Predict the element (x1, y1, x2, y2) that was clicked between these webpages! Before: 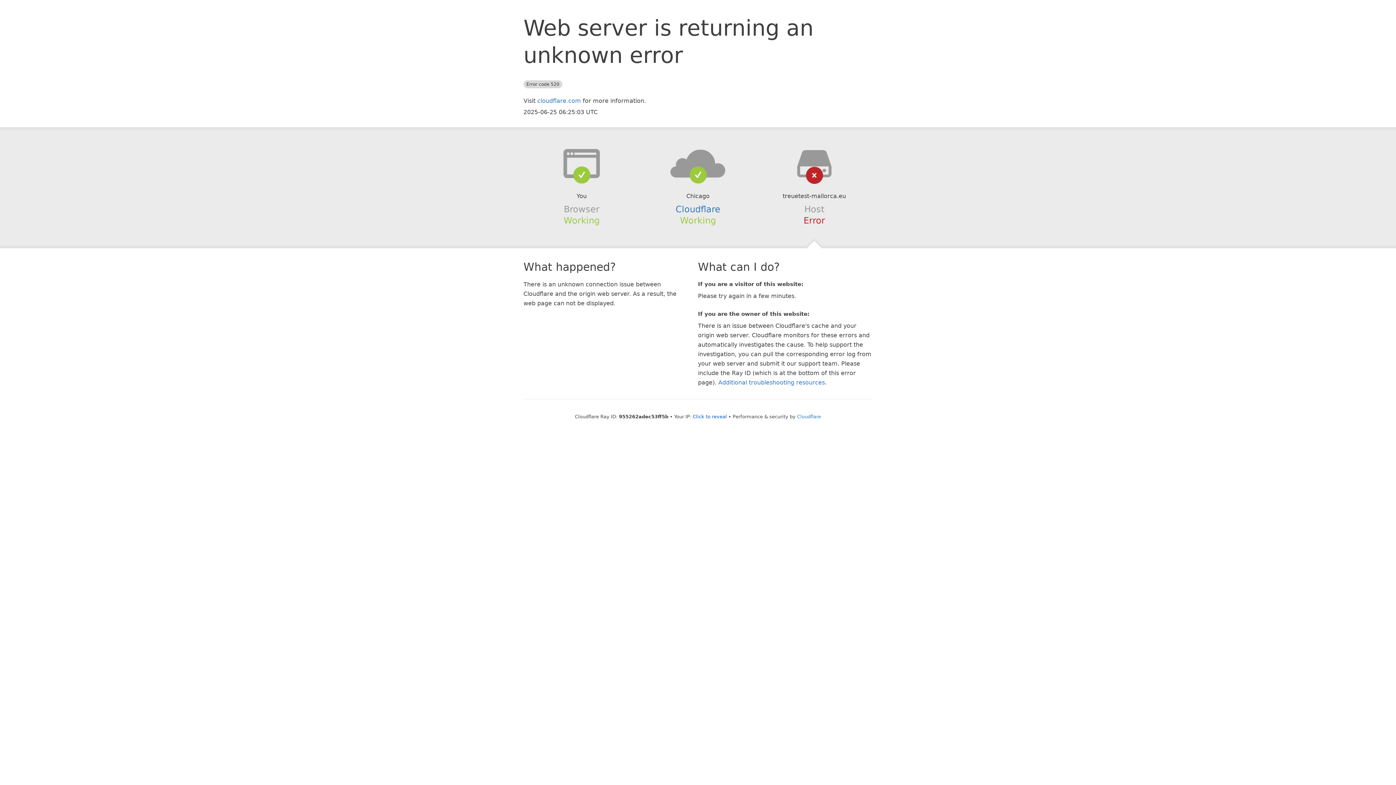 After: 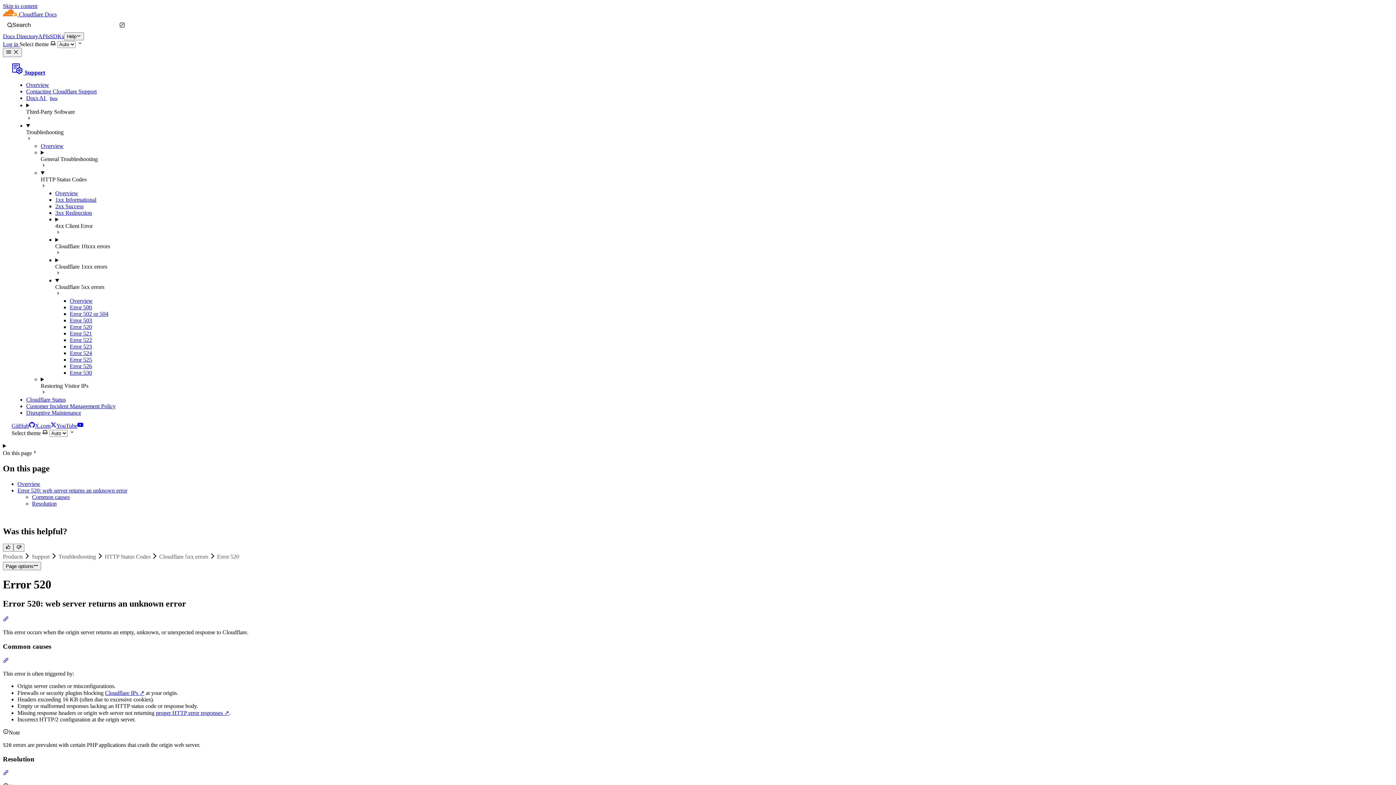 Action: label: Additional troubleshooting resources bbox: (718, 379, 825, 386)